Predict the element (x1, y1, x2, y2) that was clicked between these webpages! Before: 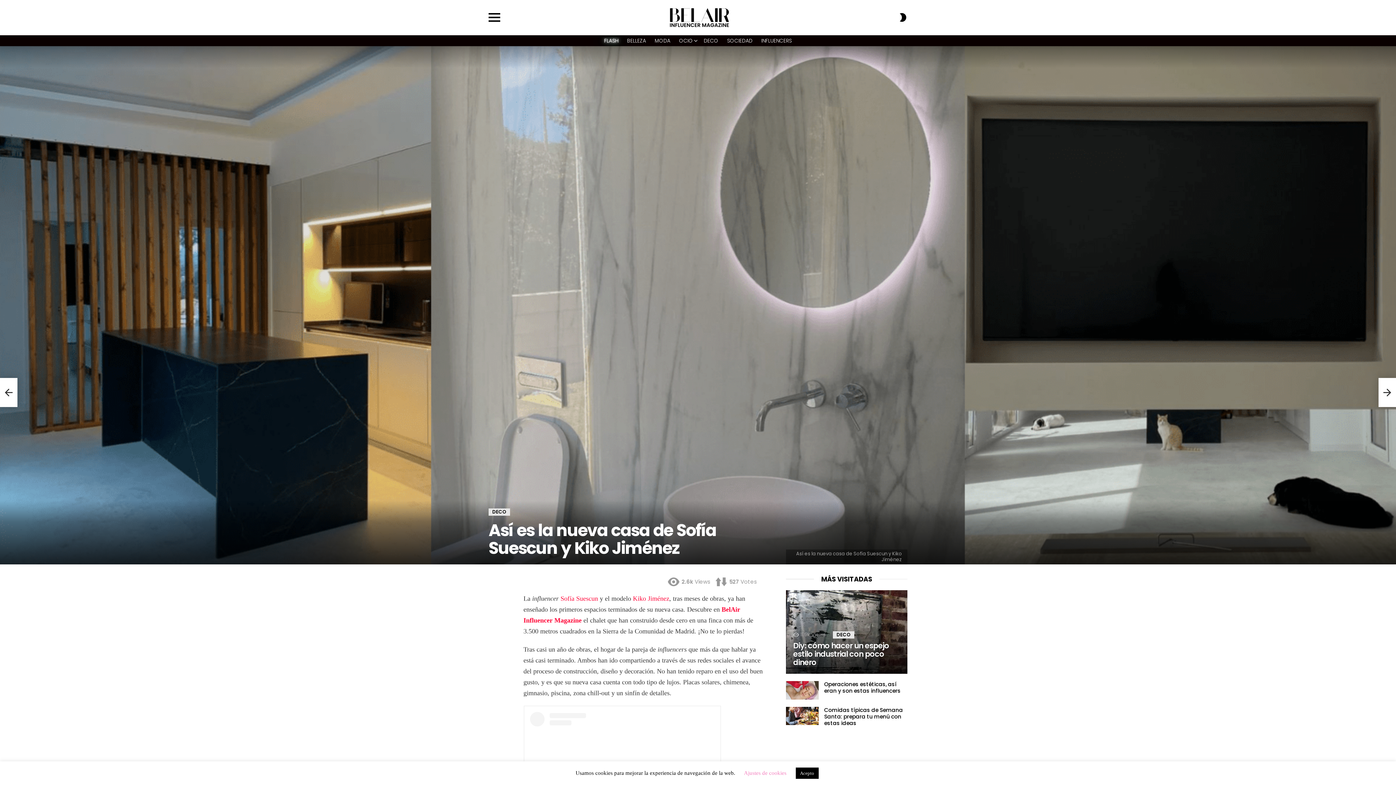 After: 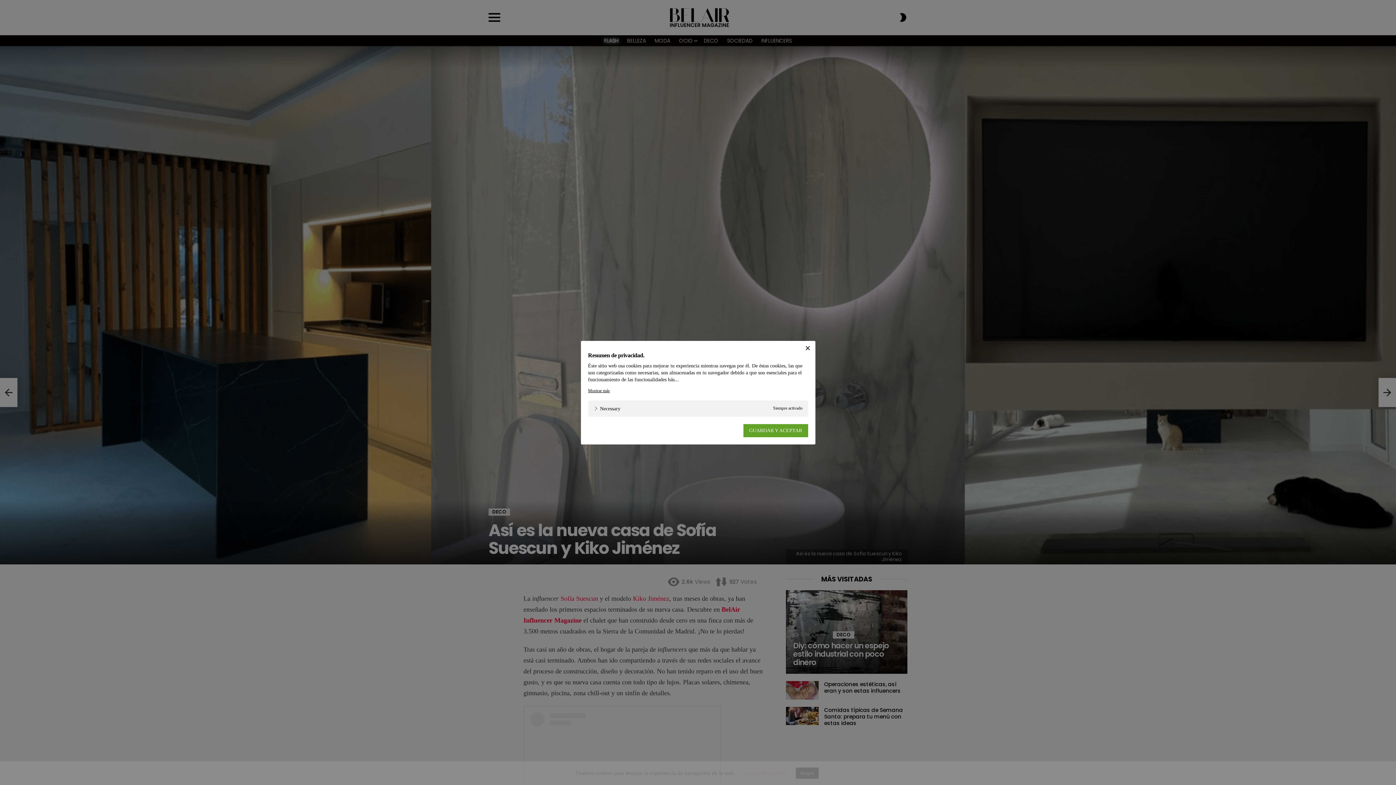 Action: bbox: (744, 770, 786, 776) label: Ajustes de cookies